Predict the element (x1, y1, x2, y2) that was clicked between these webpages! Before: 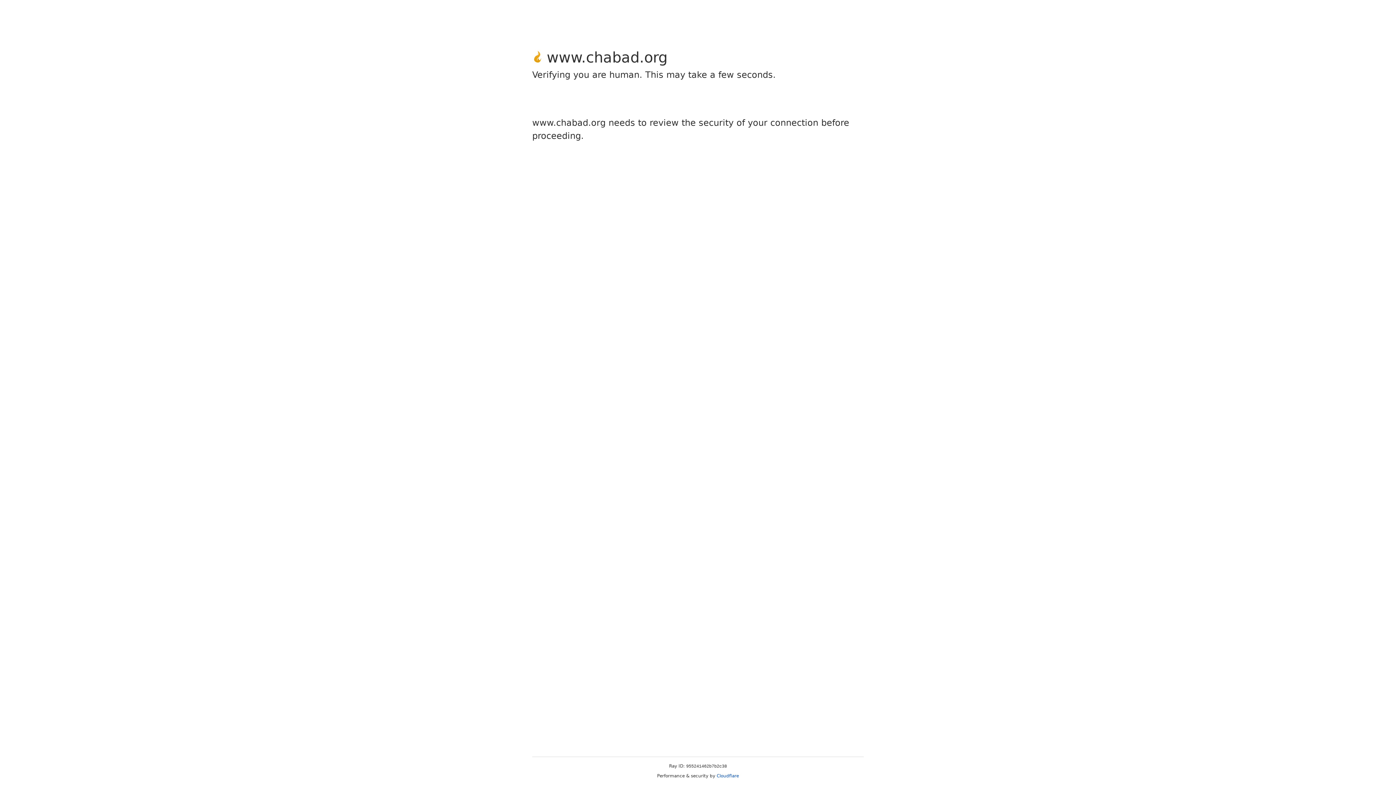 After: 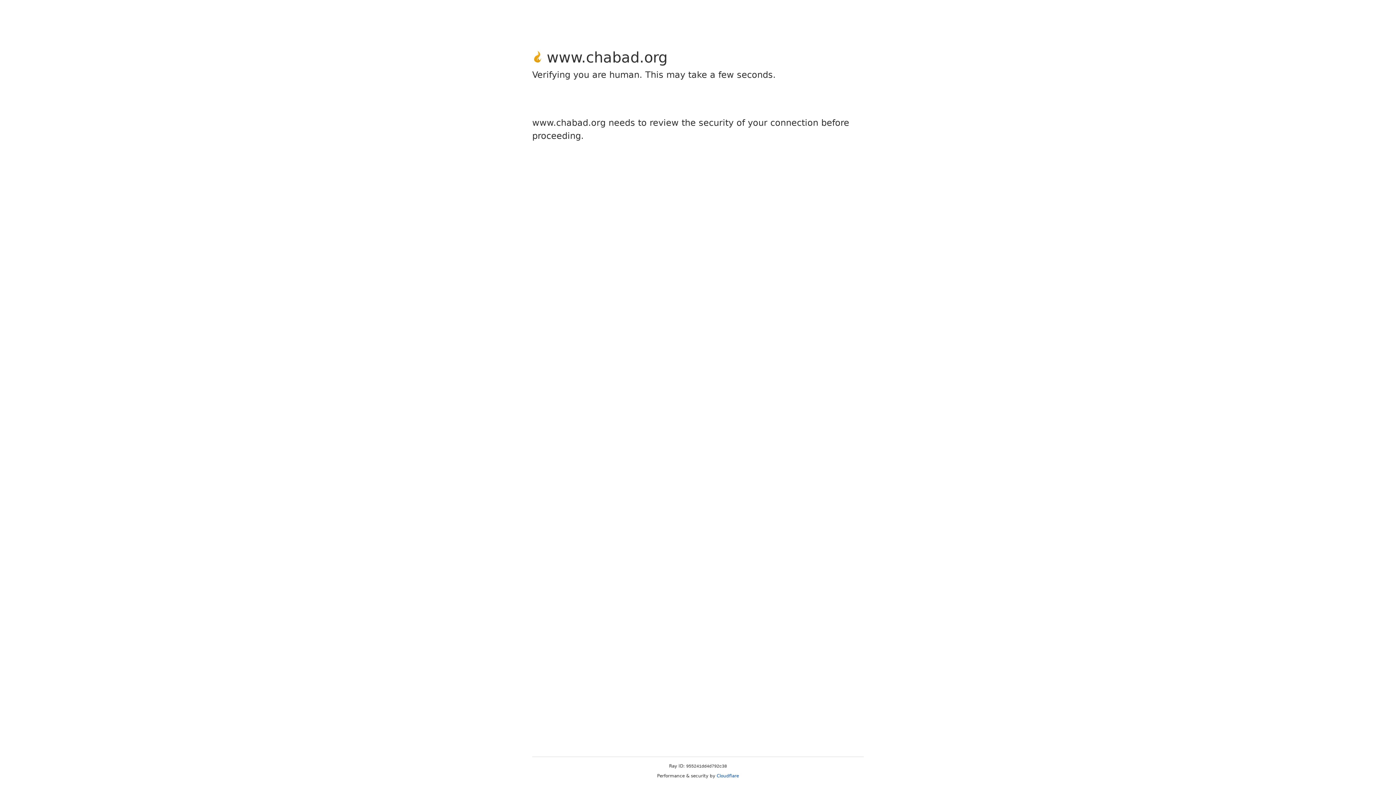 Action: bbox: (716, 773, 739, 778) label: Cloudflare